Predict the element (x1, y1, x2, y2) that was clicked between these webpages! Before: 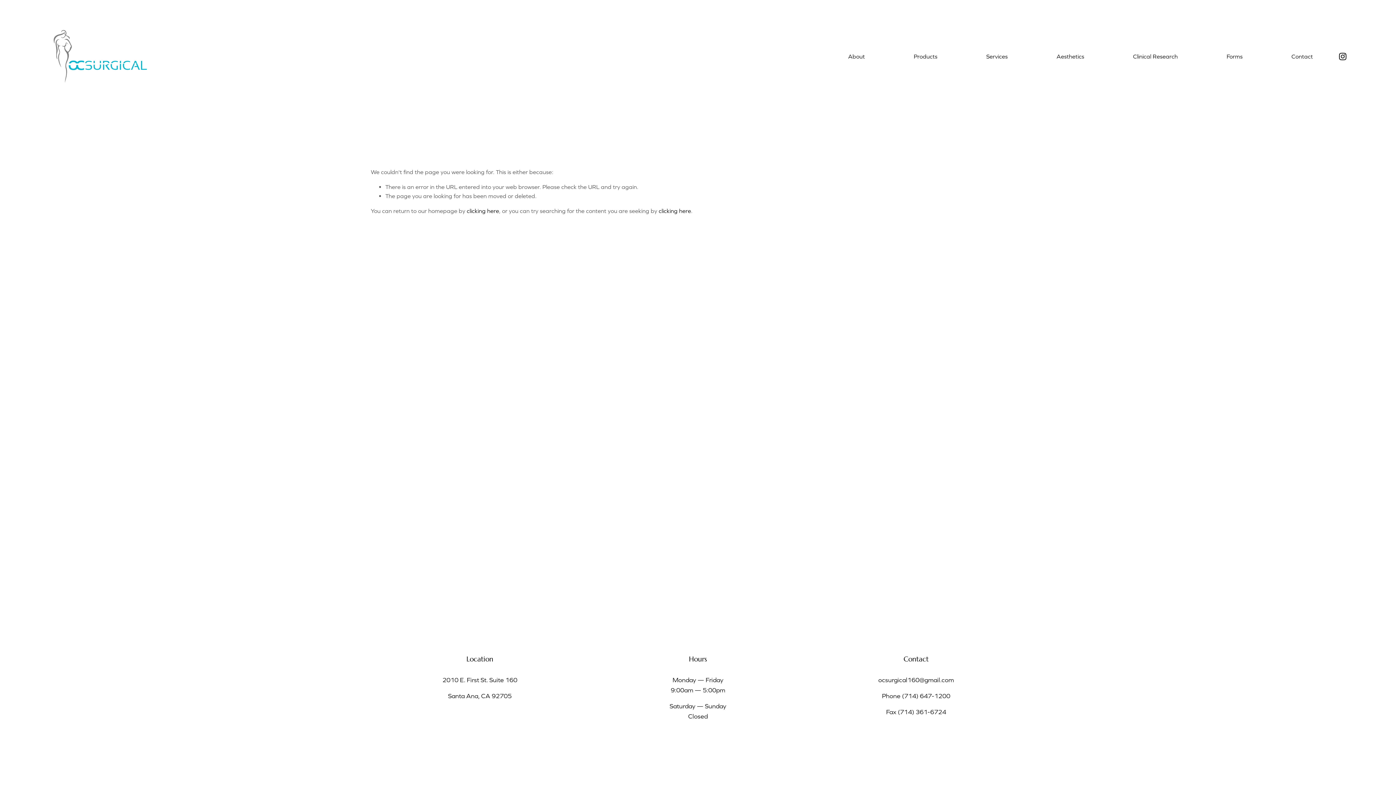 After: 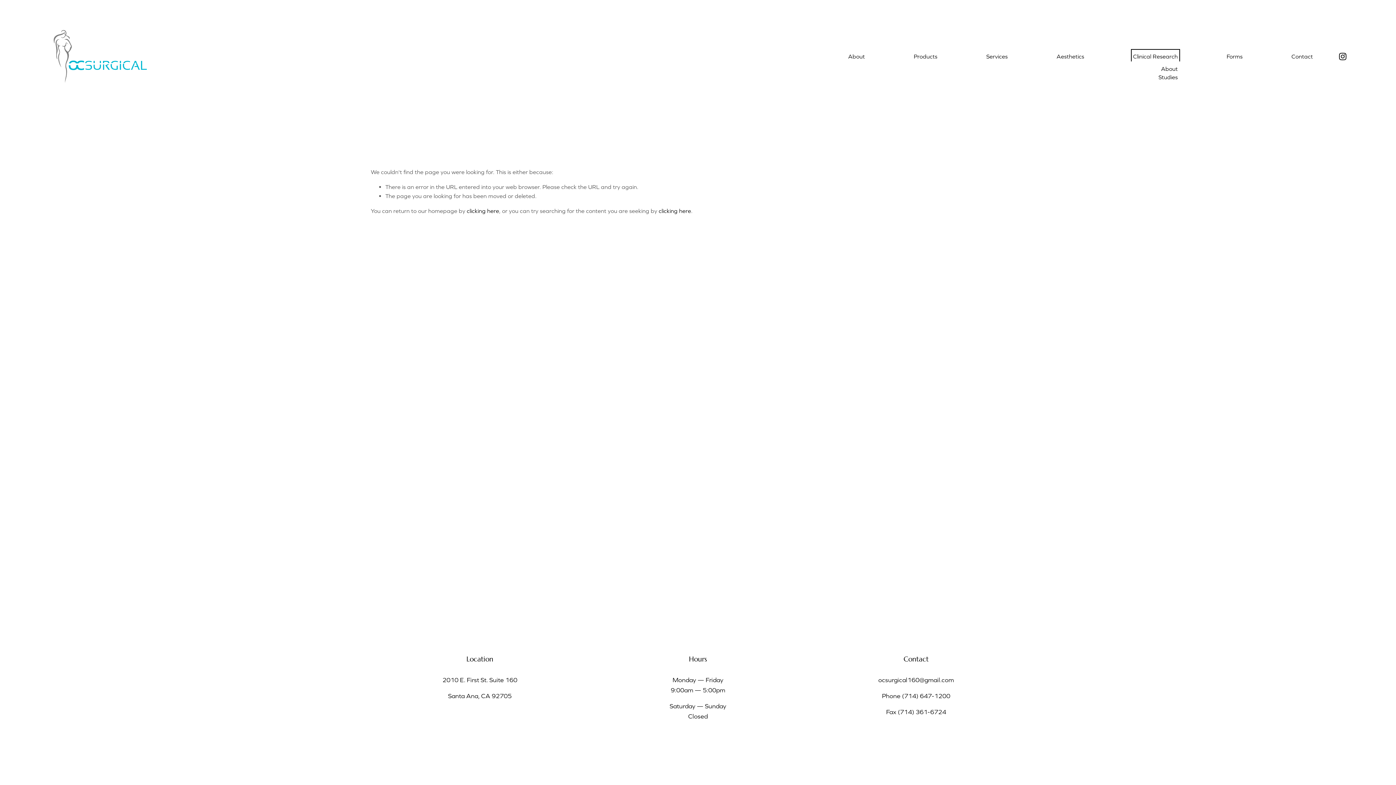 Action: bbox: (1133, 51, 1178, 61) label: folder dropdown